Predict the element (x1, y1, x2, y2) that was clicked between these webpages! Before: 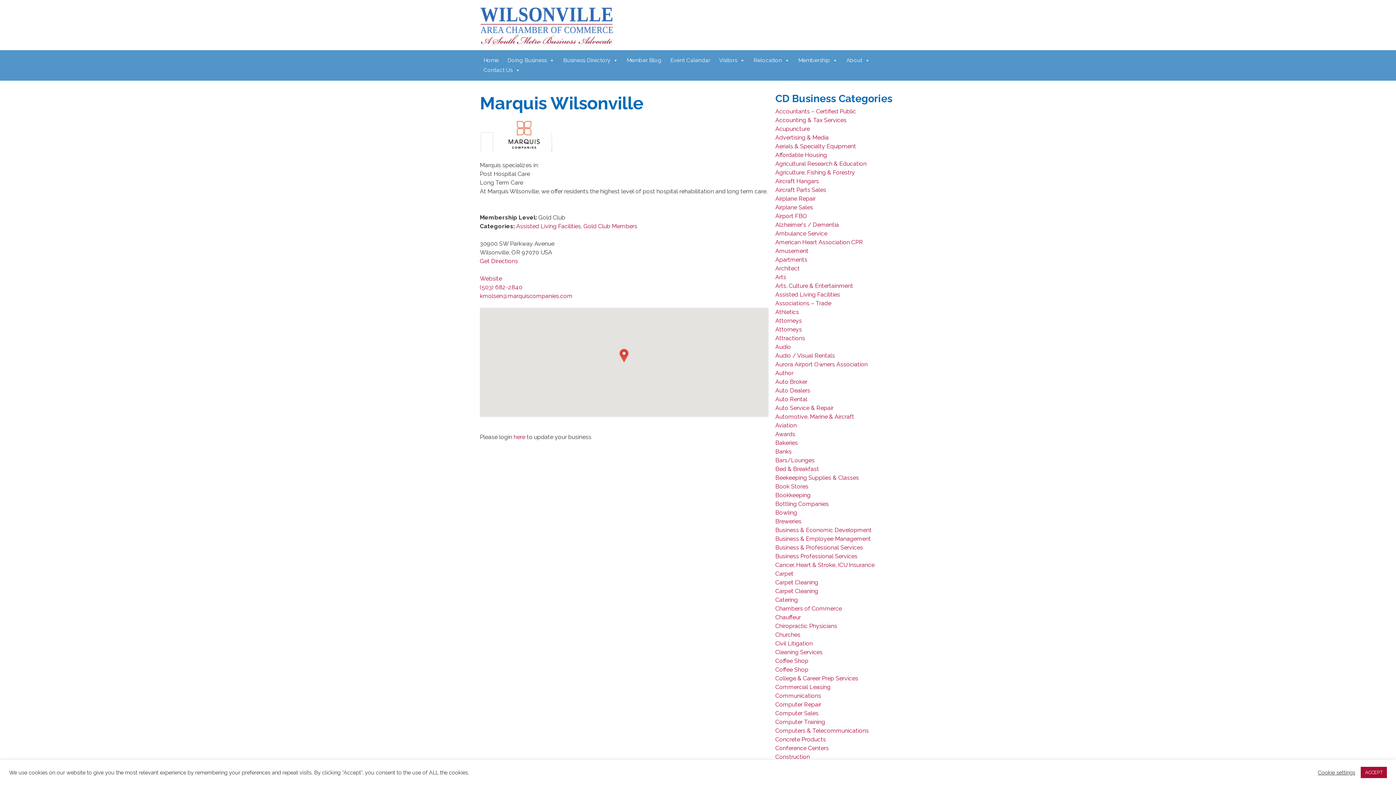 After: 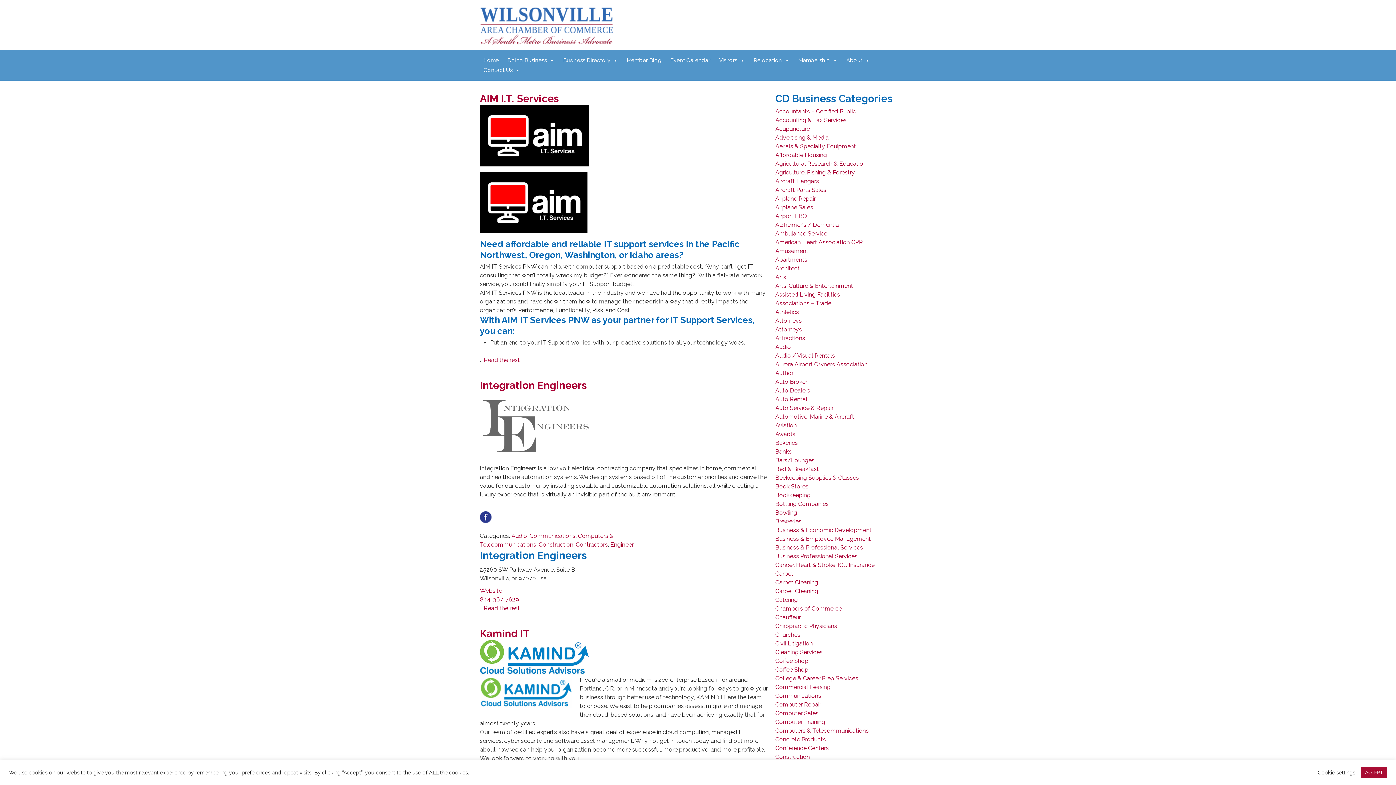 Action: label: Computers & Telecommunications bbox: (775, 727, 868, 734)